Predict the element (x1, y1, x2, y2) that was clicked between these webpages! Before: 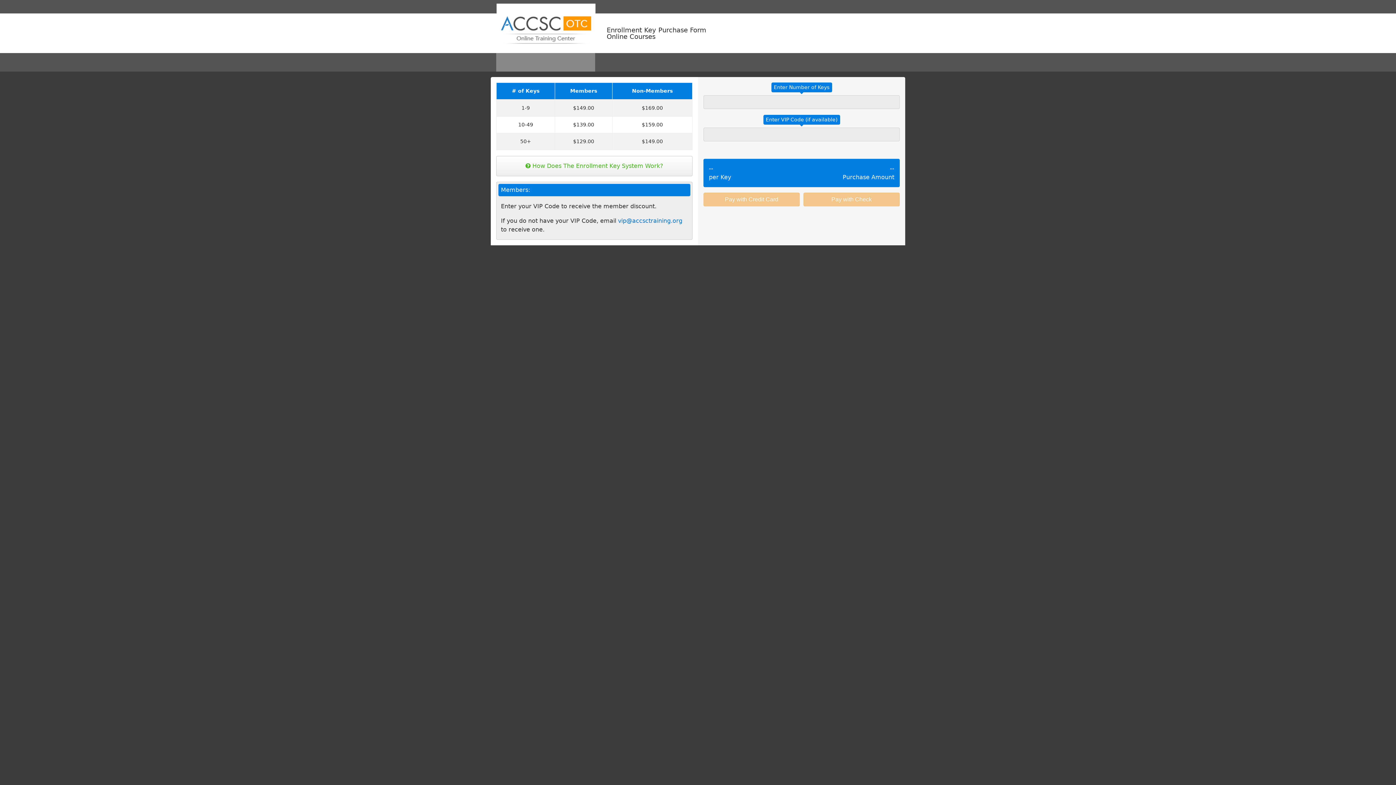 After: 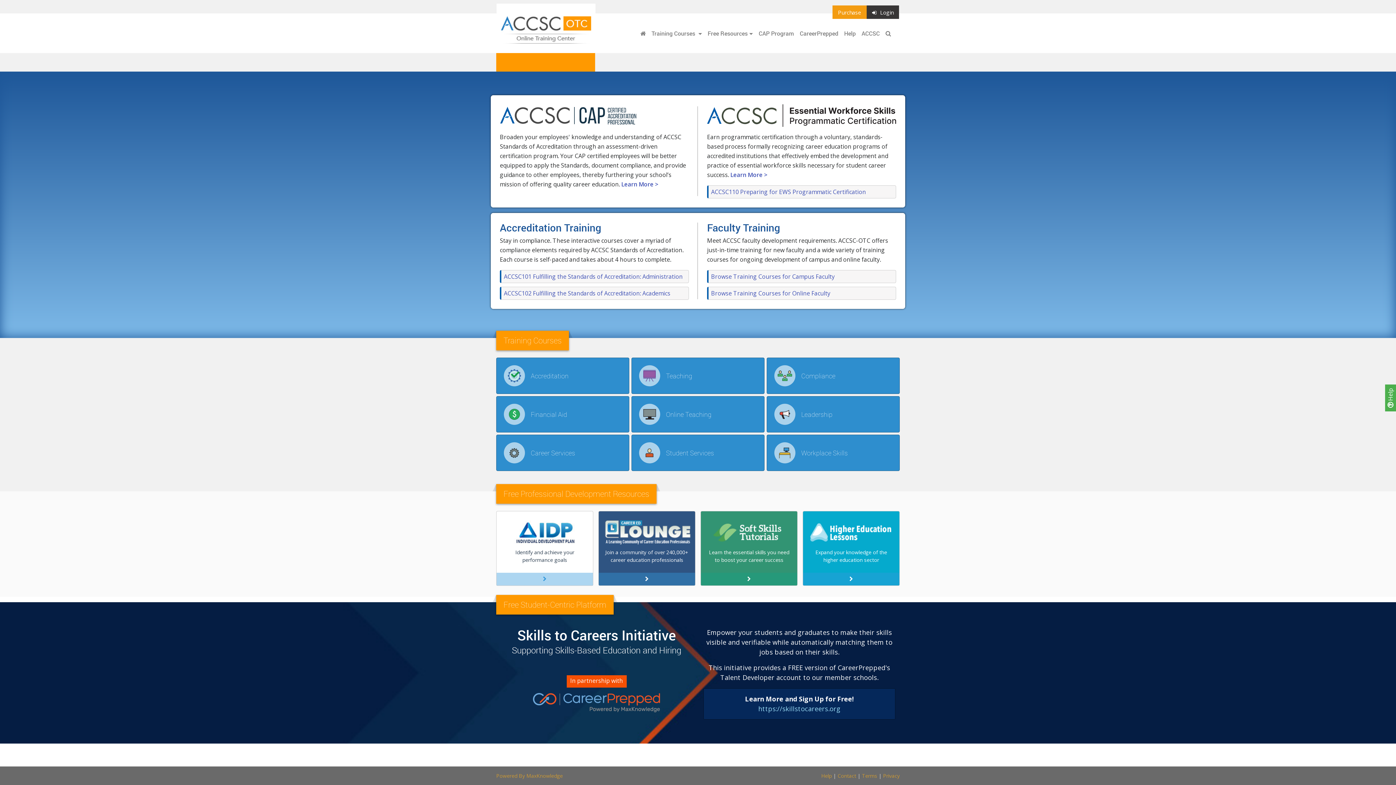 Action: bbox: (500, 24, 591, 30)